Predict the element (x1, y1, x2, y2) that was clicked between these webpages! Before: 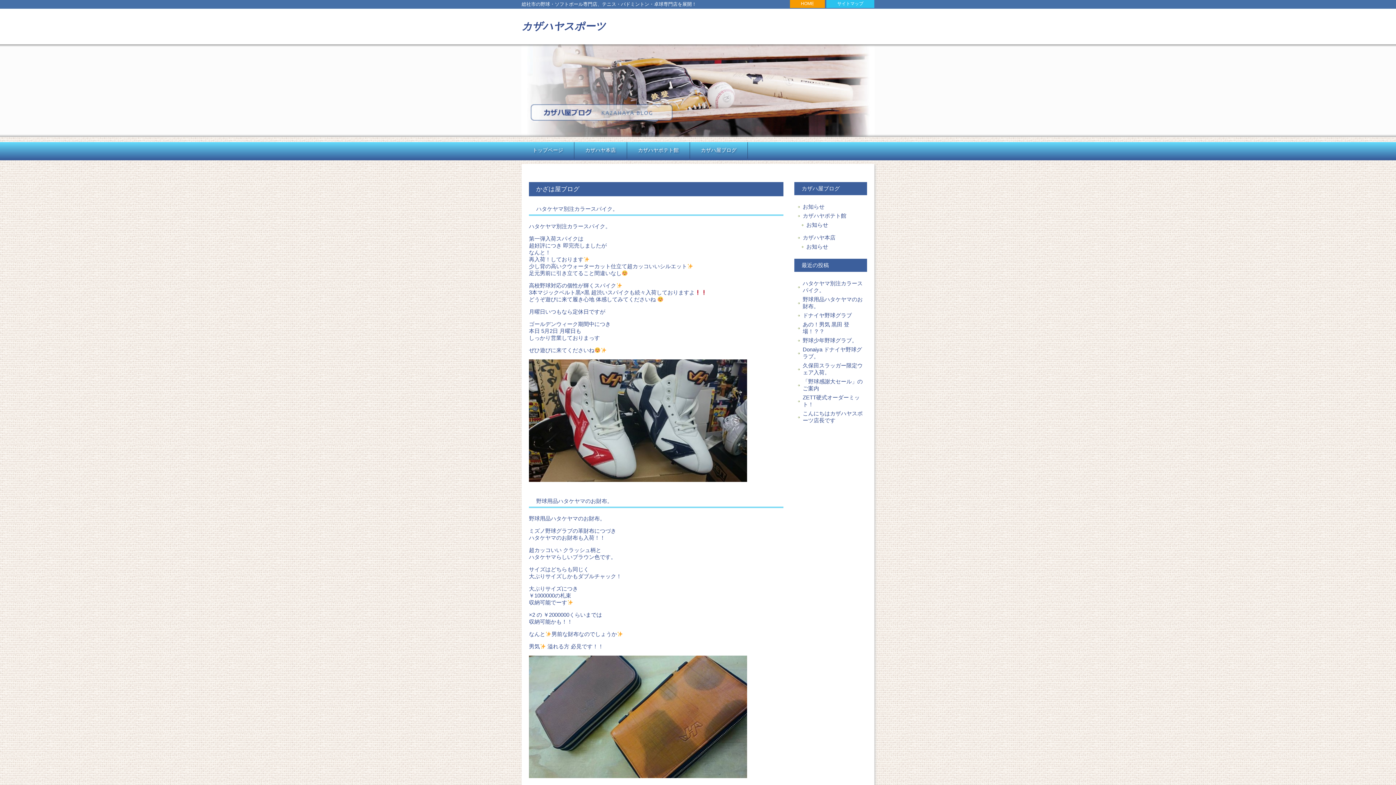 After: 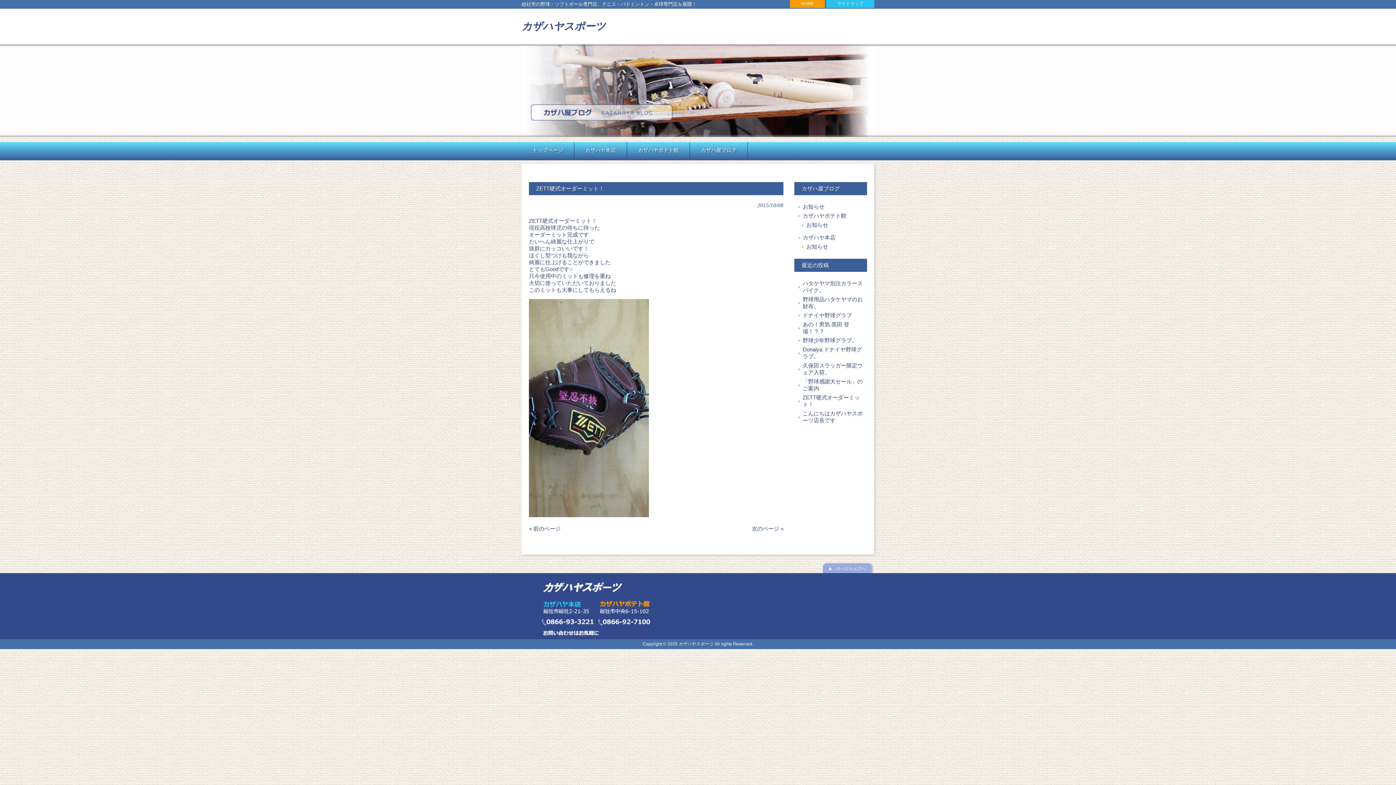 Action: bbox: (798, 393, 867, 409) label: ZETT硬式オーダーミット！